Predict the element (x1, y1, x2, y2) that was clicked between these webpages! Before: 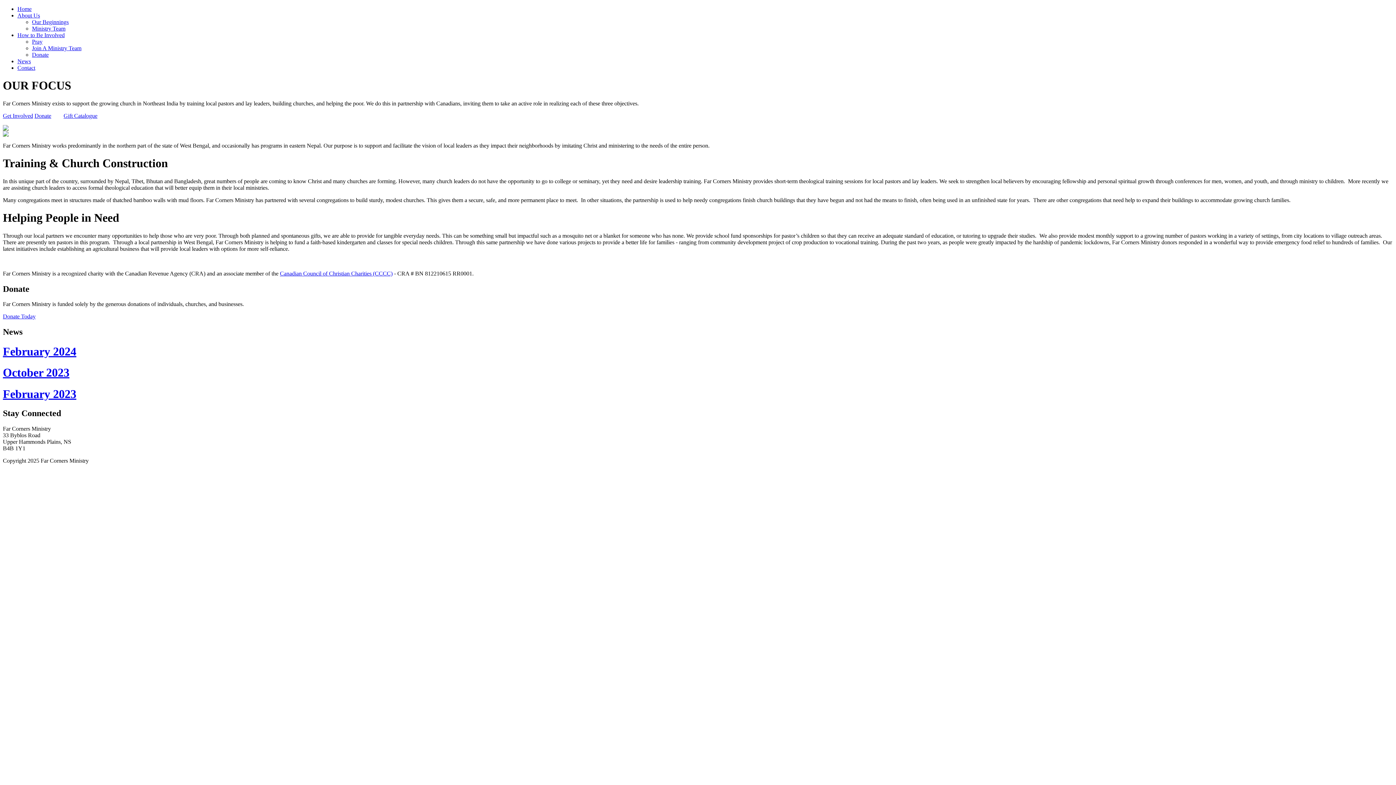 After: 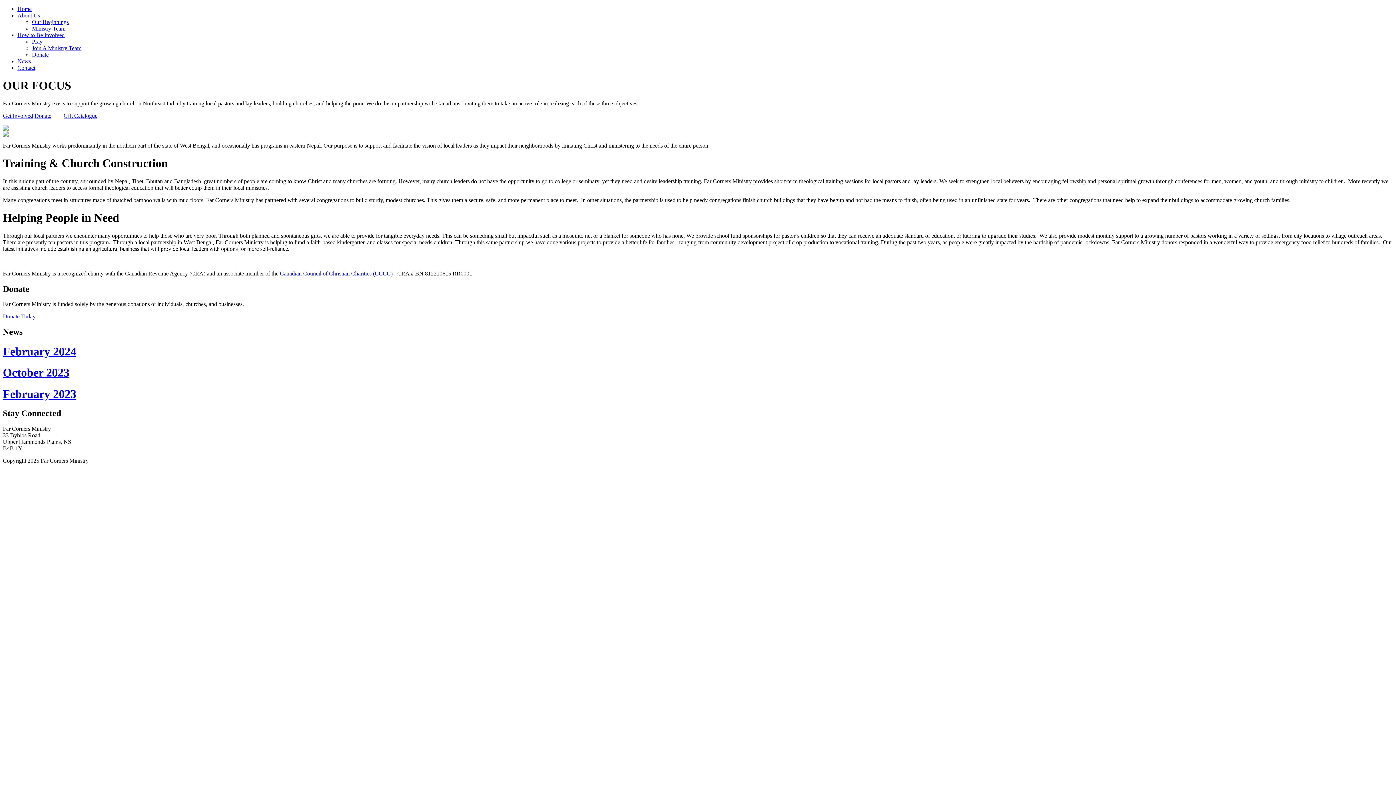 Action: label: Ministry Team bbox: (32, 25, 65, 31)